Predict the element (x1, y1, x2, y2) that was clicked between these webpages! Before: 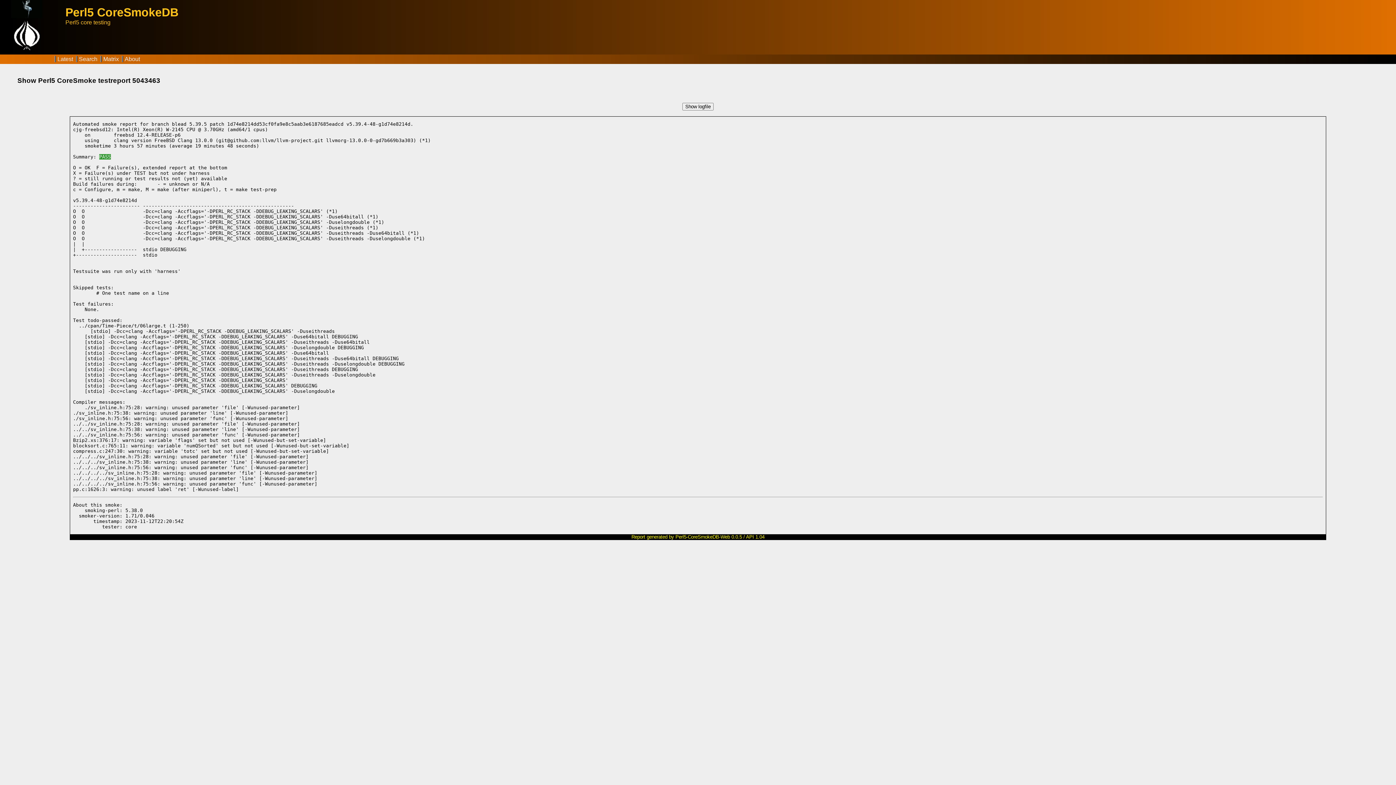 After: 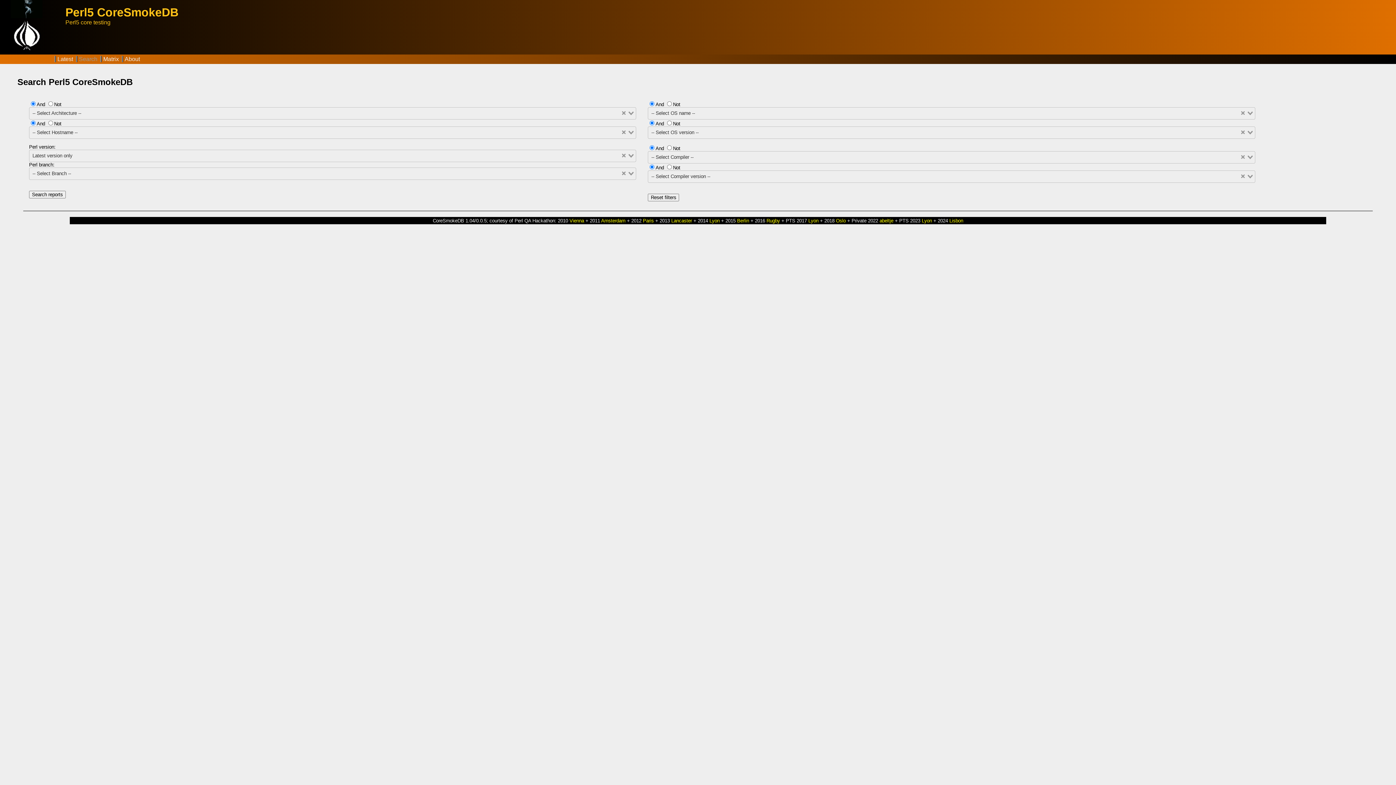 Action: label: Search bbox: (78, 56, 97, 62)